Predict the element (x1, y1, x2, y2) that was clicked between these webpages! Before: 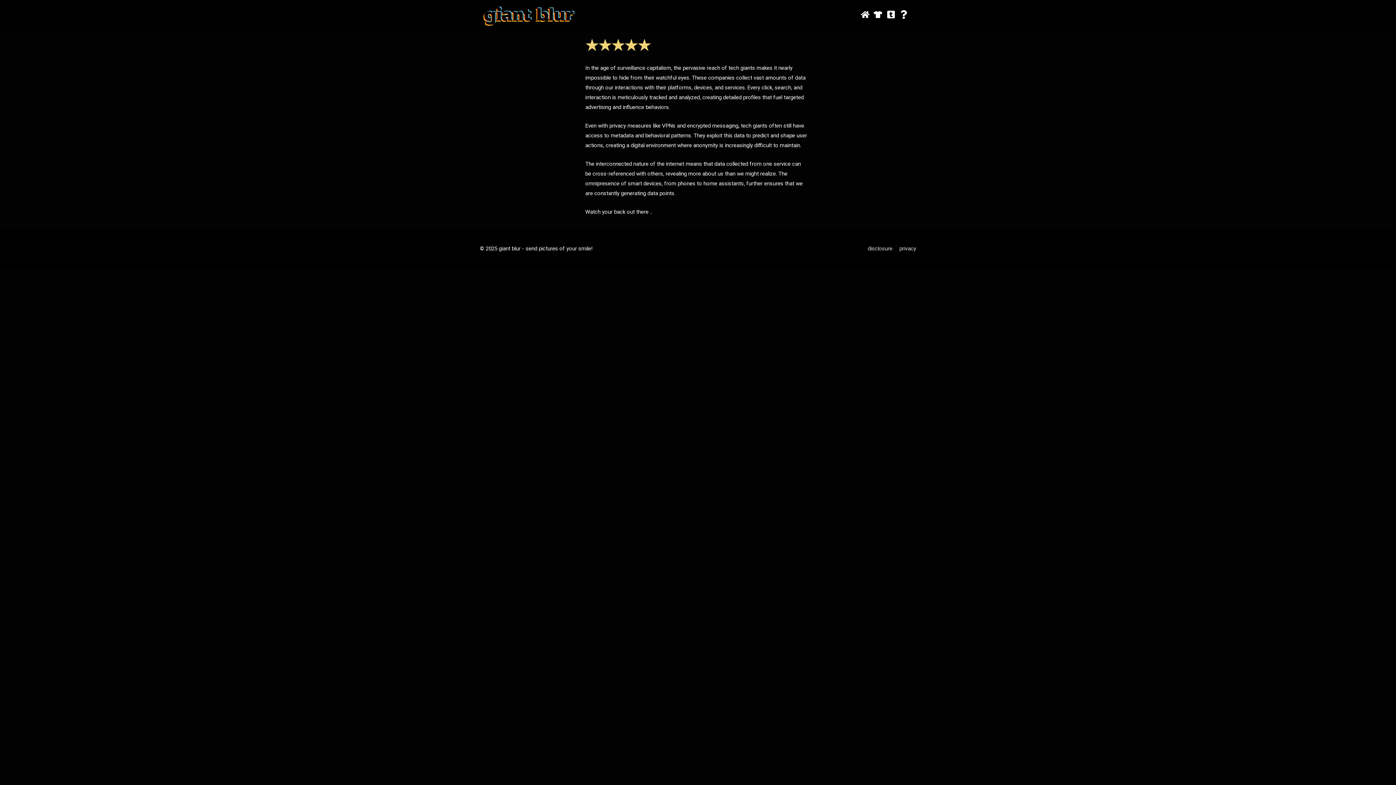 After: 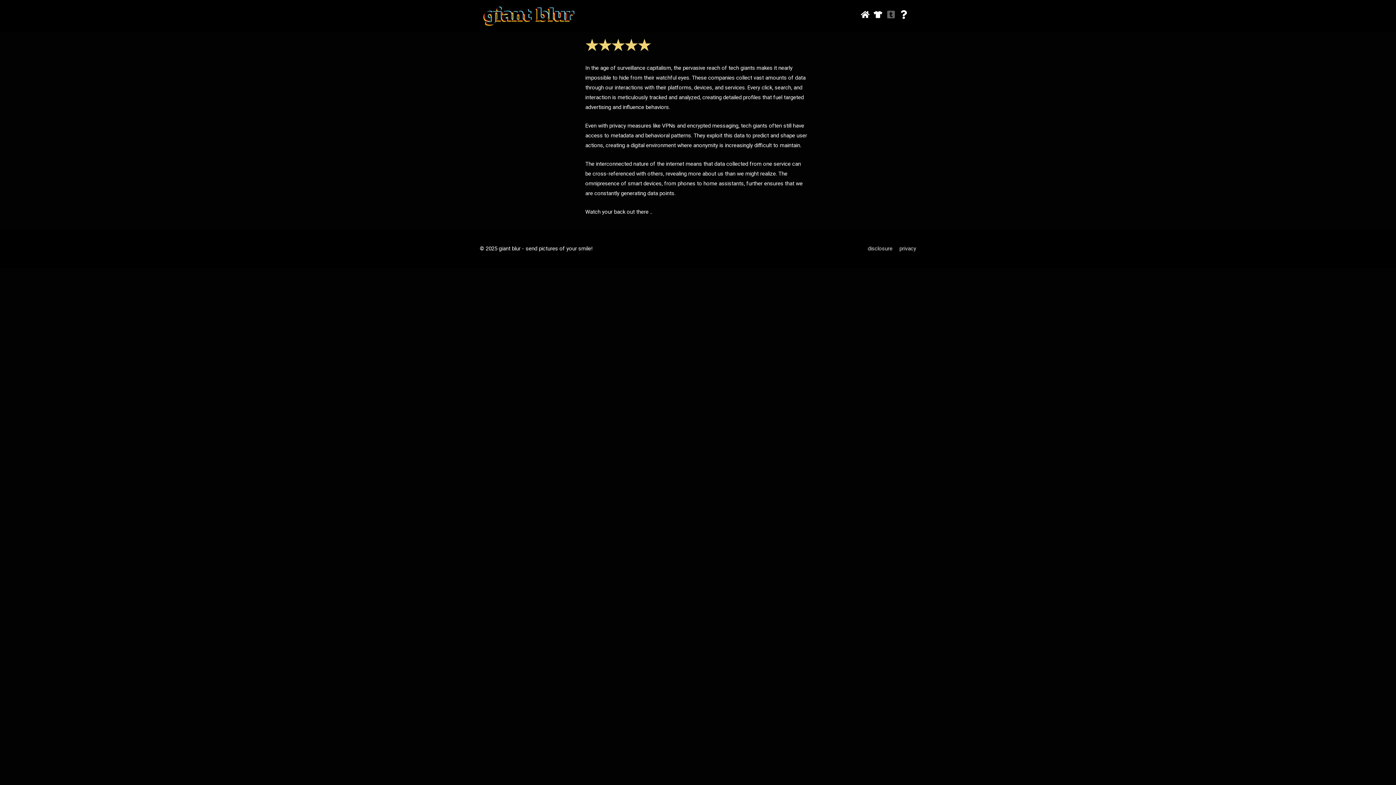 Action: label: tumblr-square bbox: (886, 10, 898, 19)